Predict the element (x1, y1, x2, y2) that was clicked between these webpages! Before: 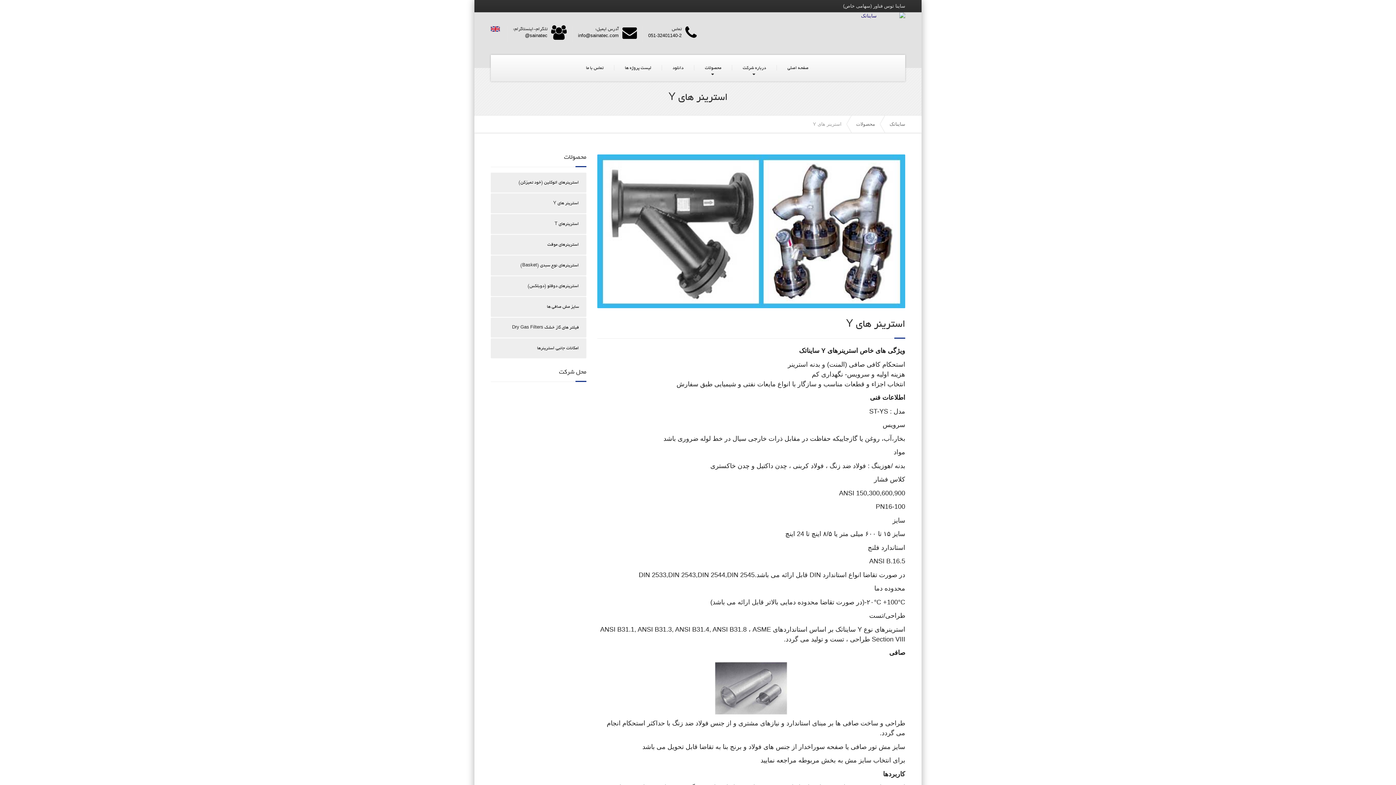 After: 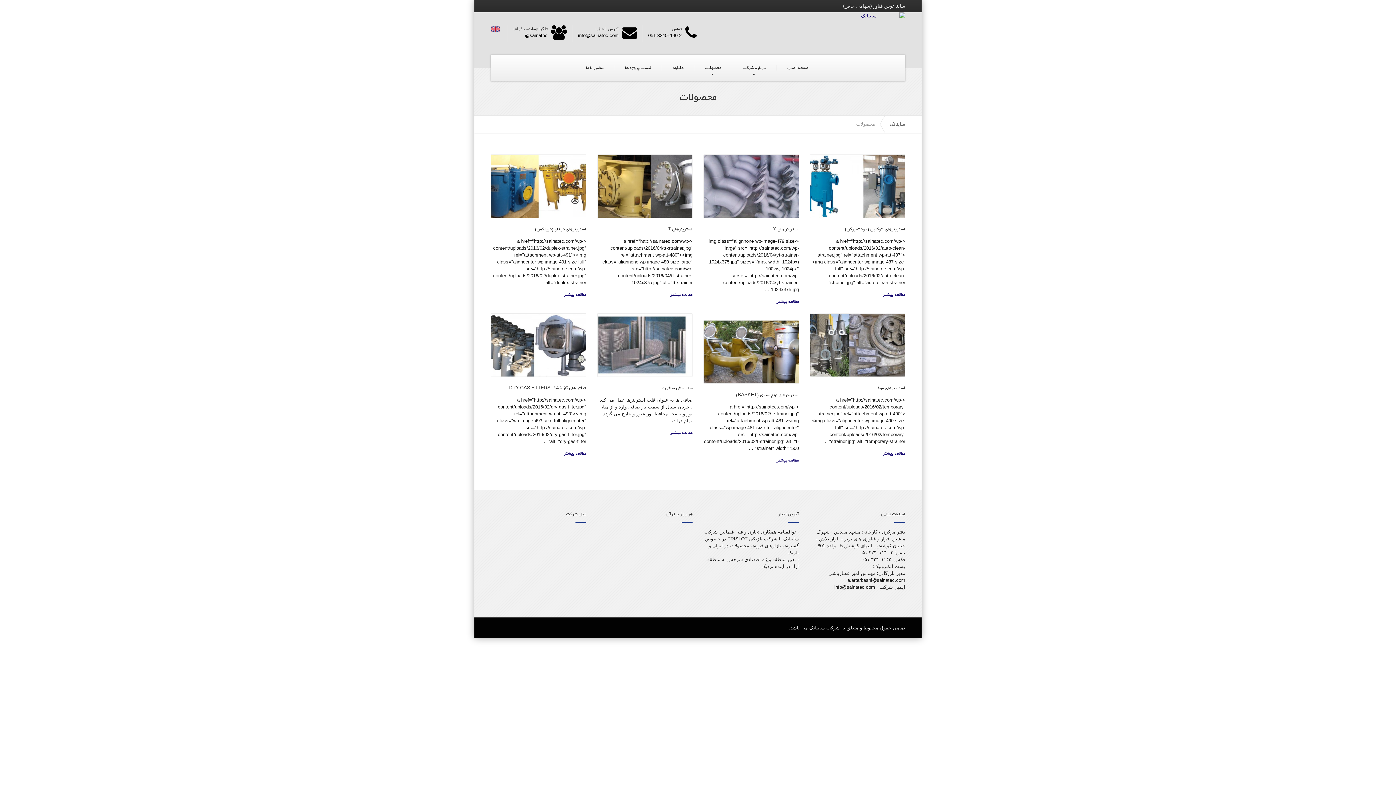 Action: bbox: (694, 54, 732, 81) label: محصولات